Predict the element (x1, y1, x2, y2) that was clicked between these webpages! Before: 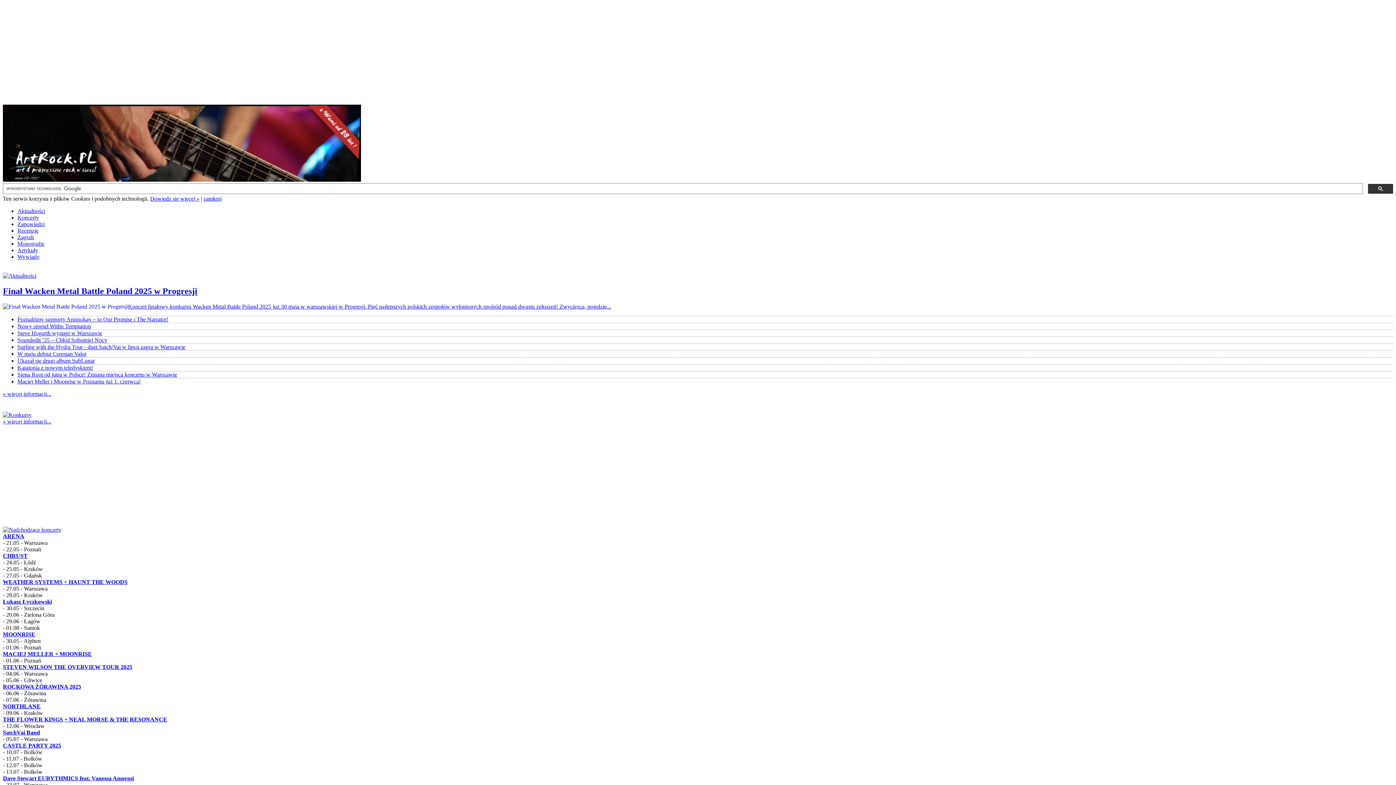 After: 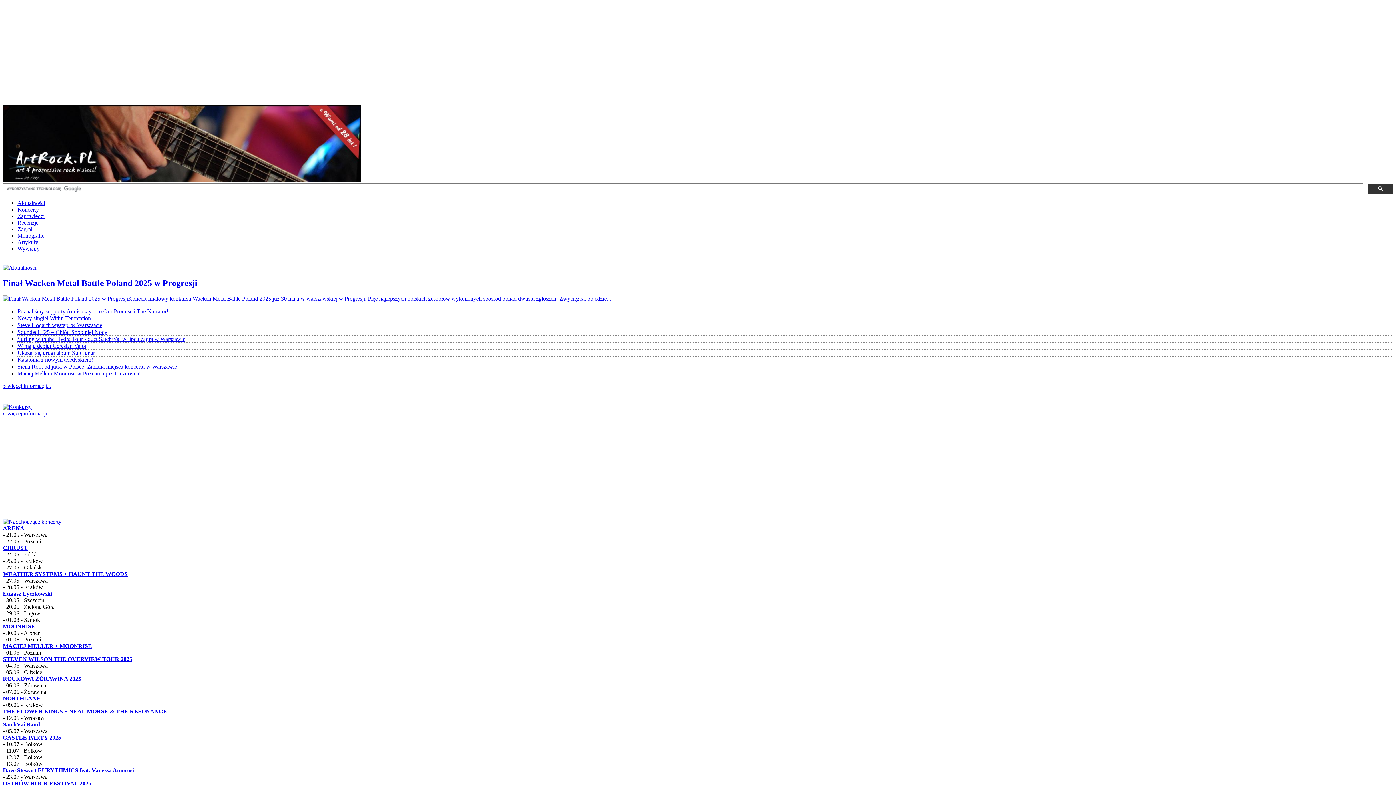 Action: bbox: (203, 195, 221, 201) label: zamknij